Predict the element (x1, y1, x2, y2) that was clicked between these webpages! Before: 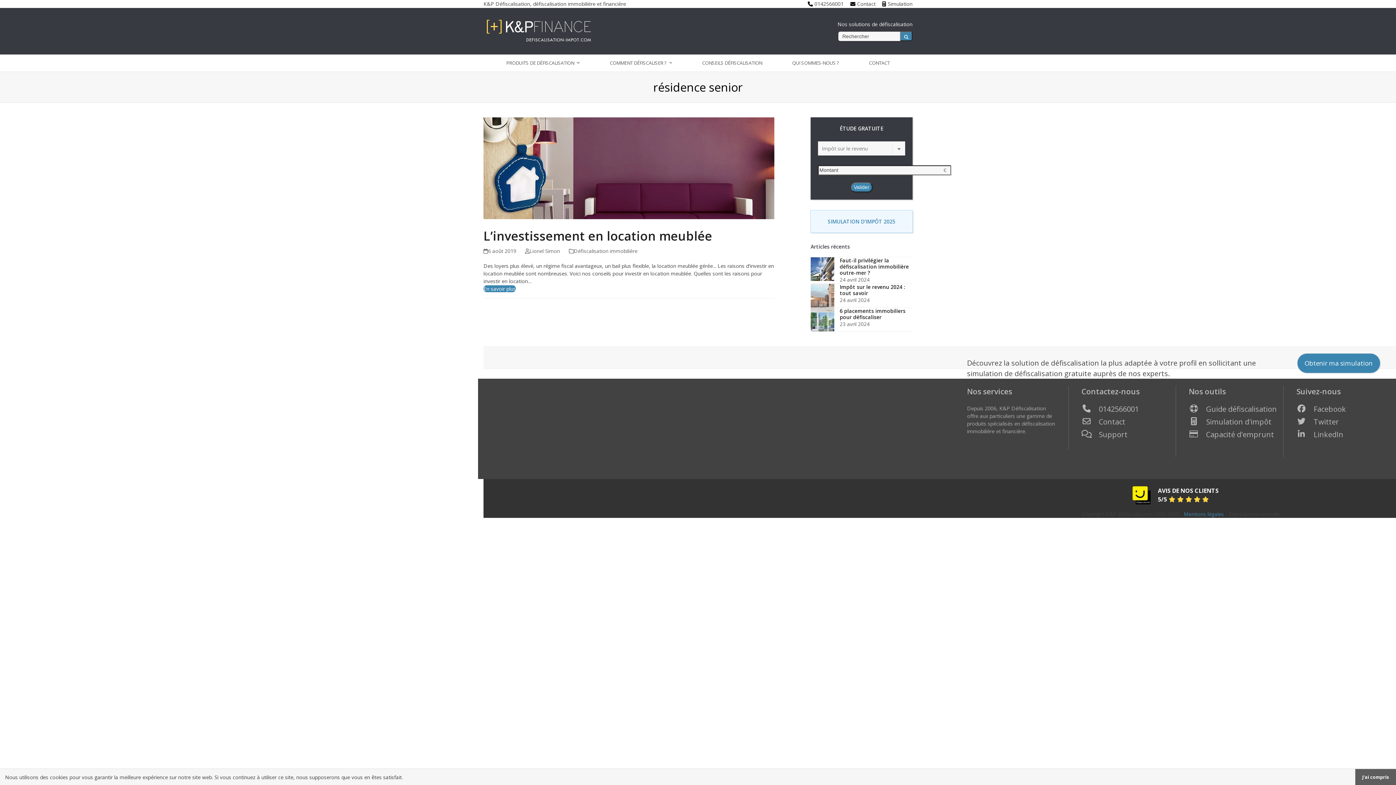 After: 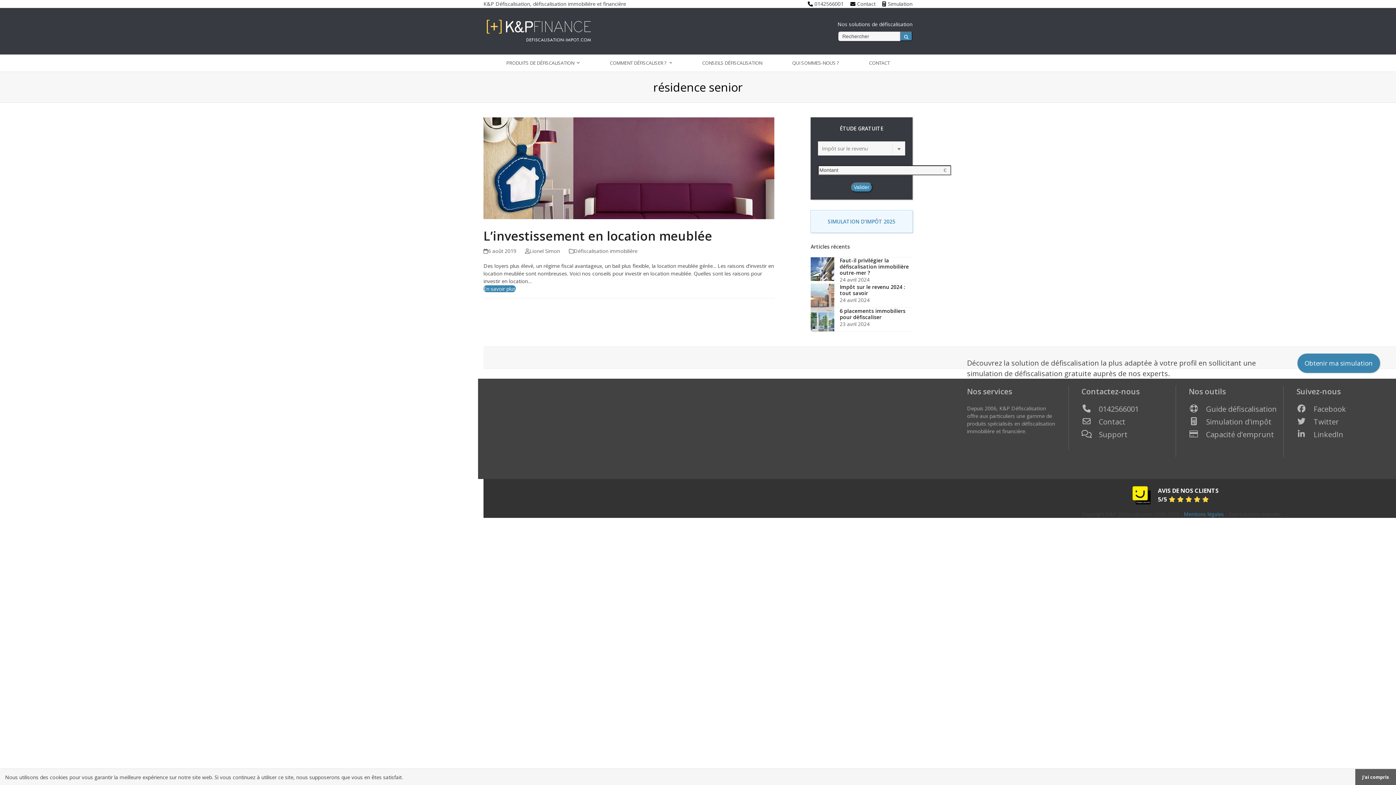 Action: label: 0142566001 bbox: (1099, 404, 1139, 414)